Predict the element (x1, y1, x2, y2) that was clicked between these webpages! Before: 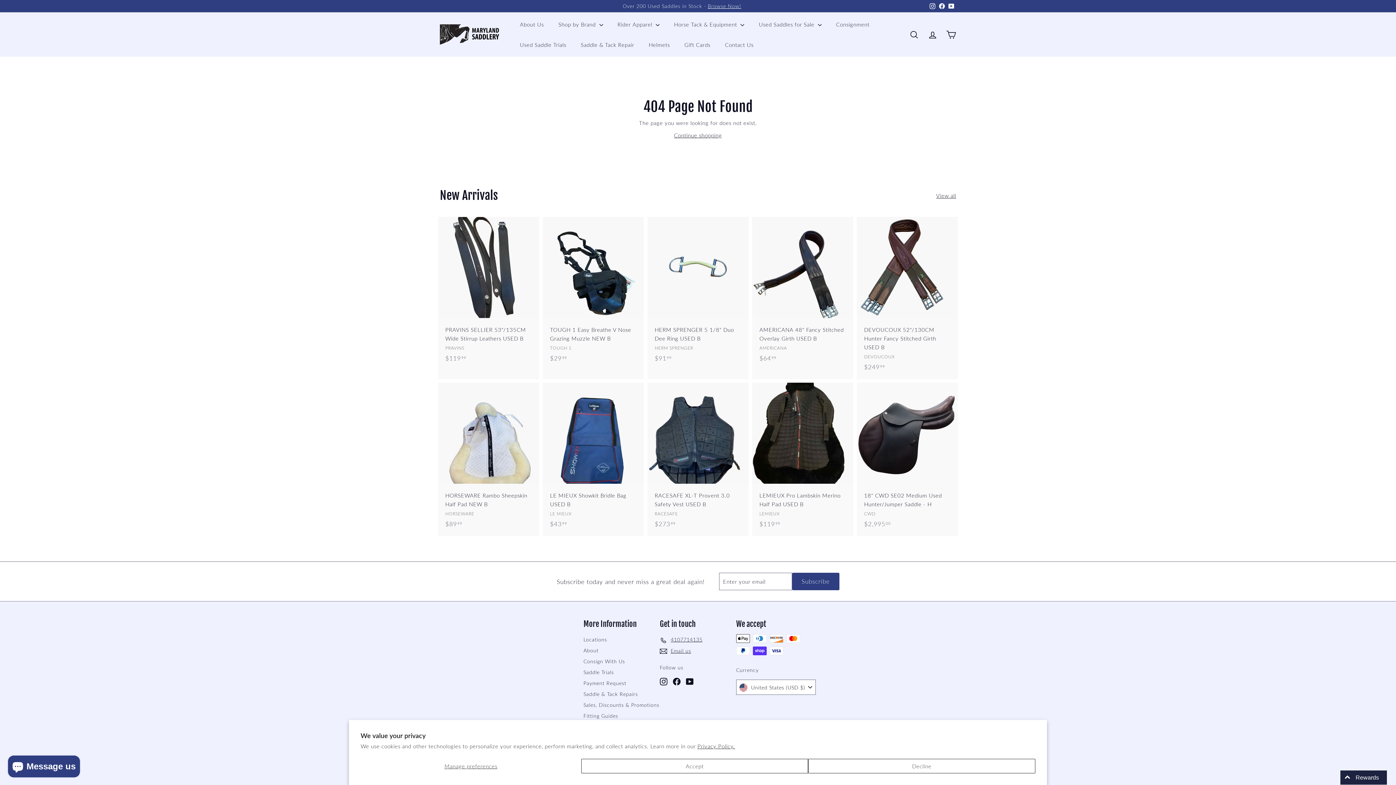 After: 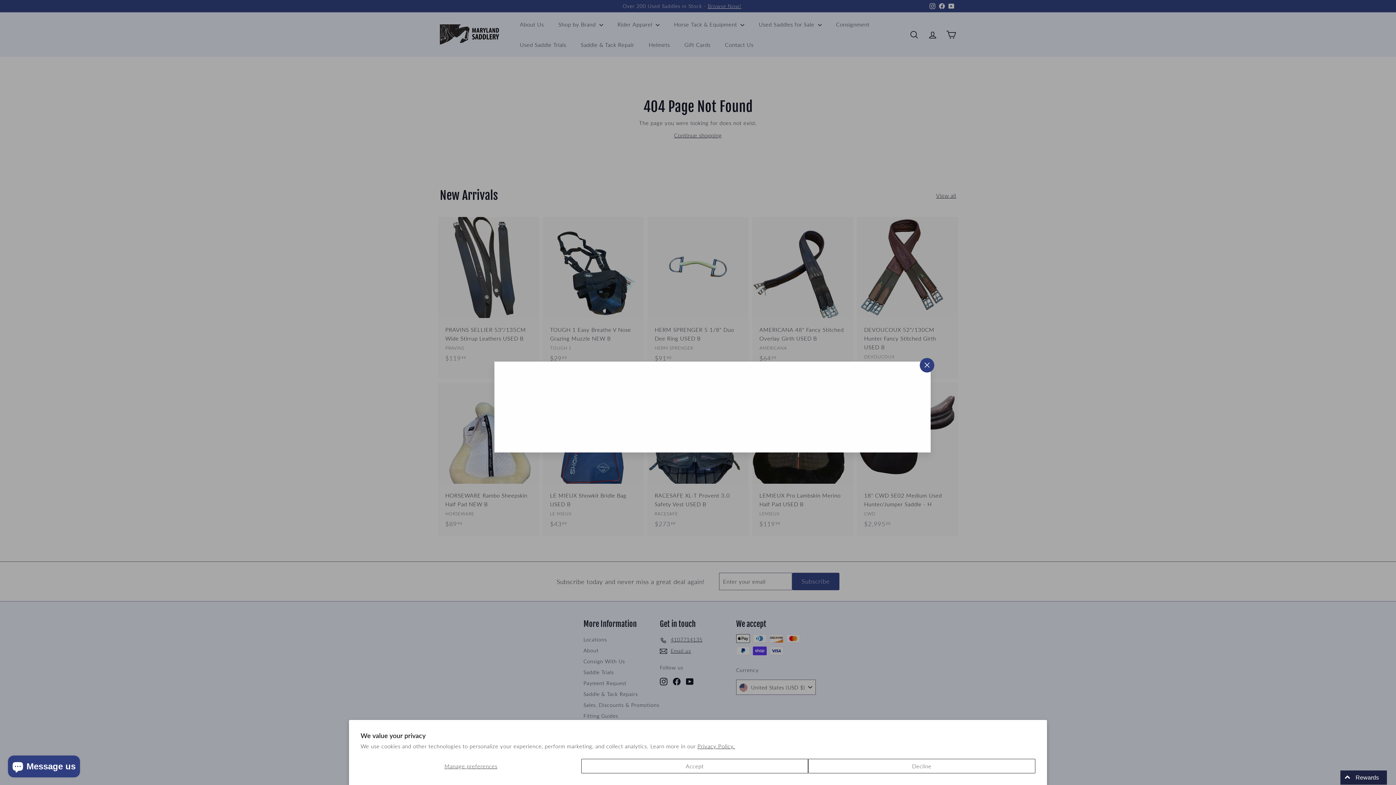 Action: bbox: (956, 381, 961, 386) label: Quick shop